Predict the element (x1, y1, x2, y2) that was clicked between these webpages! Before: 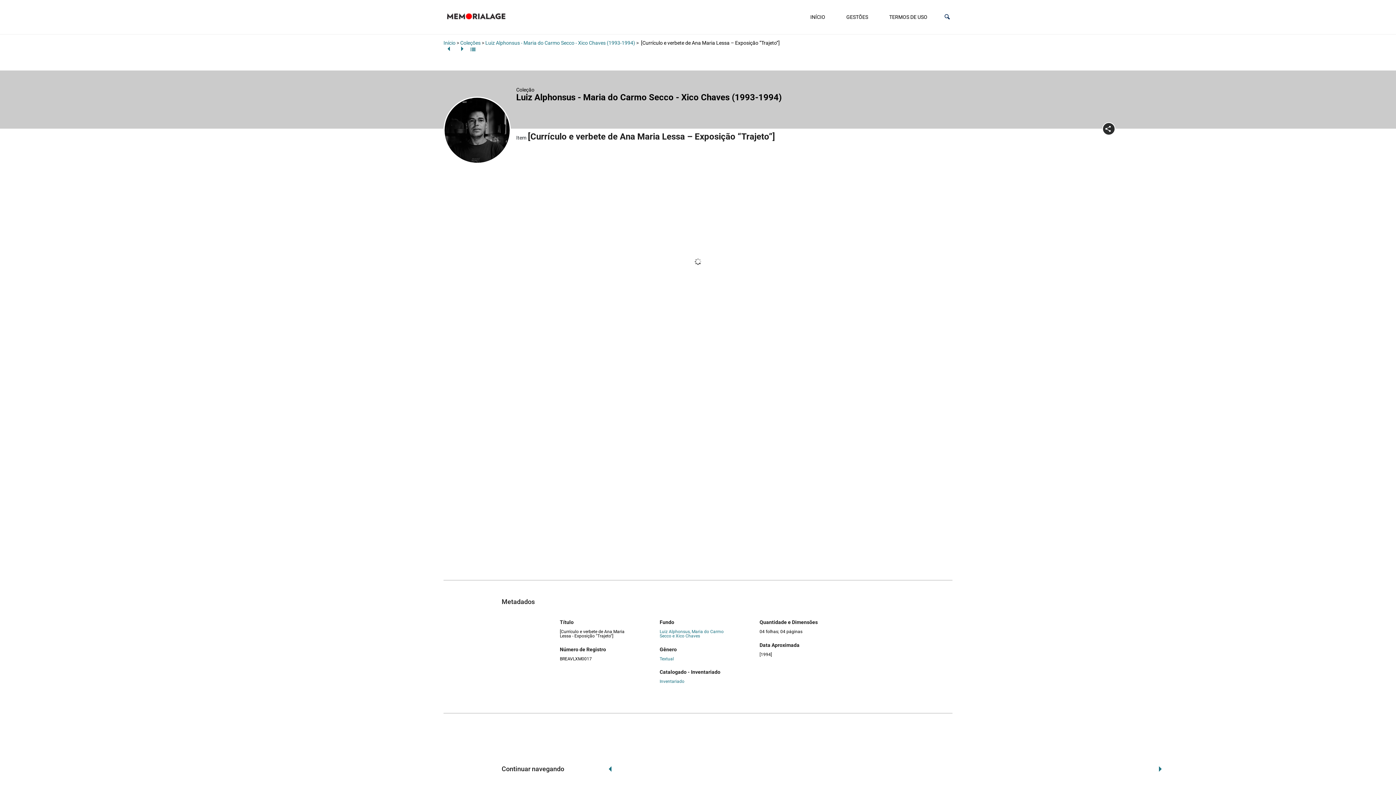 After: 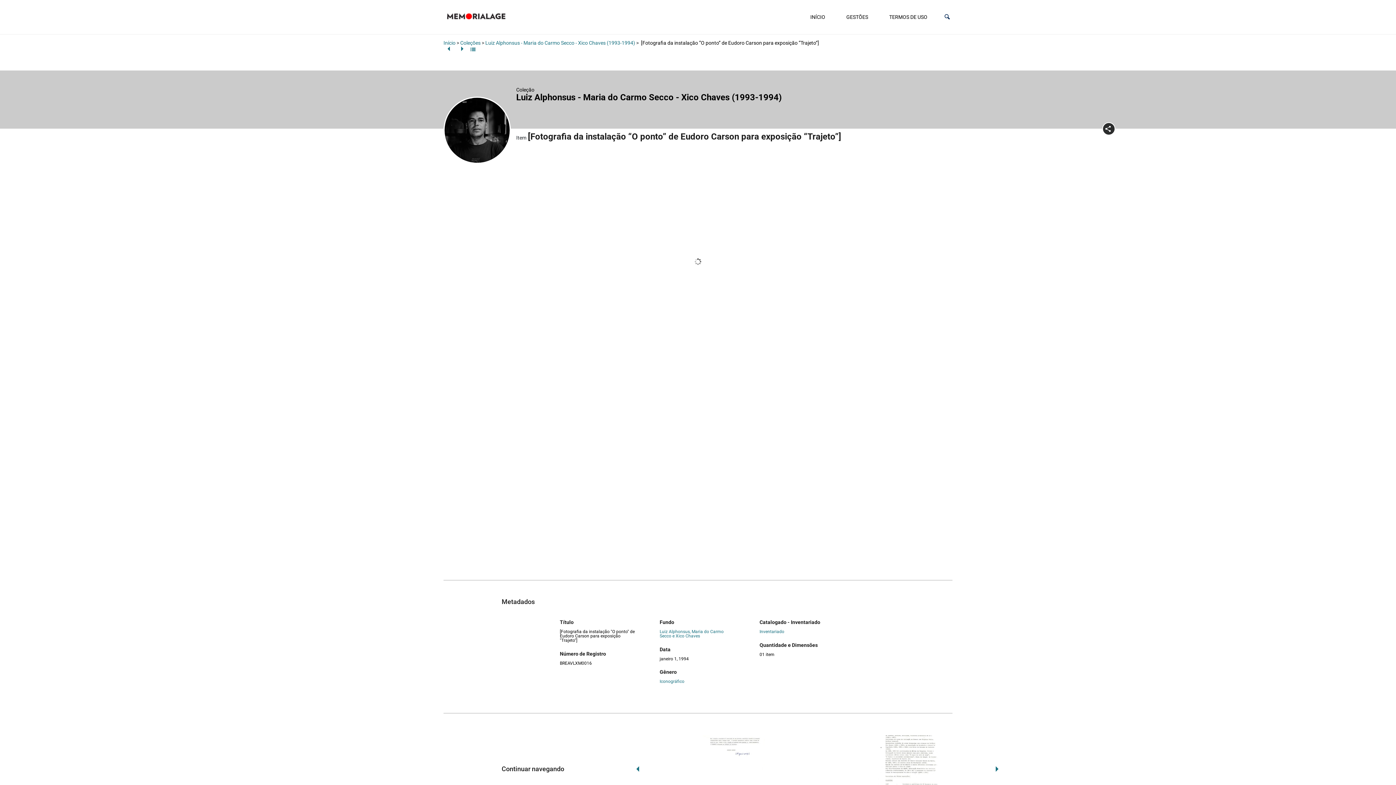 Action: bbox: (443, 43, 455, 54) label:  